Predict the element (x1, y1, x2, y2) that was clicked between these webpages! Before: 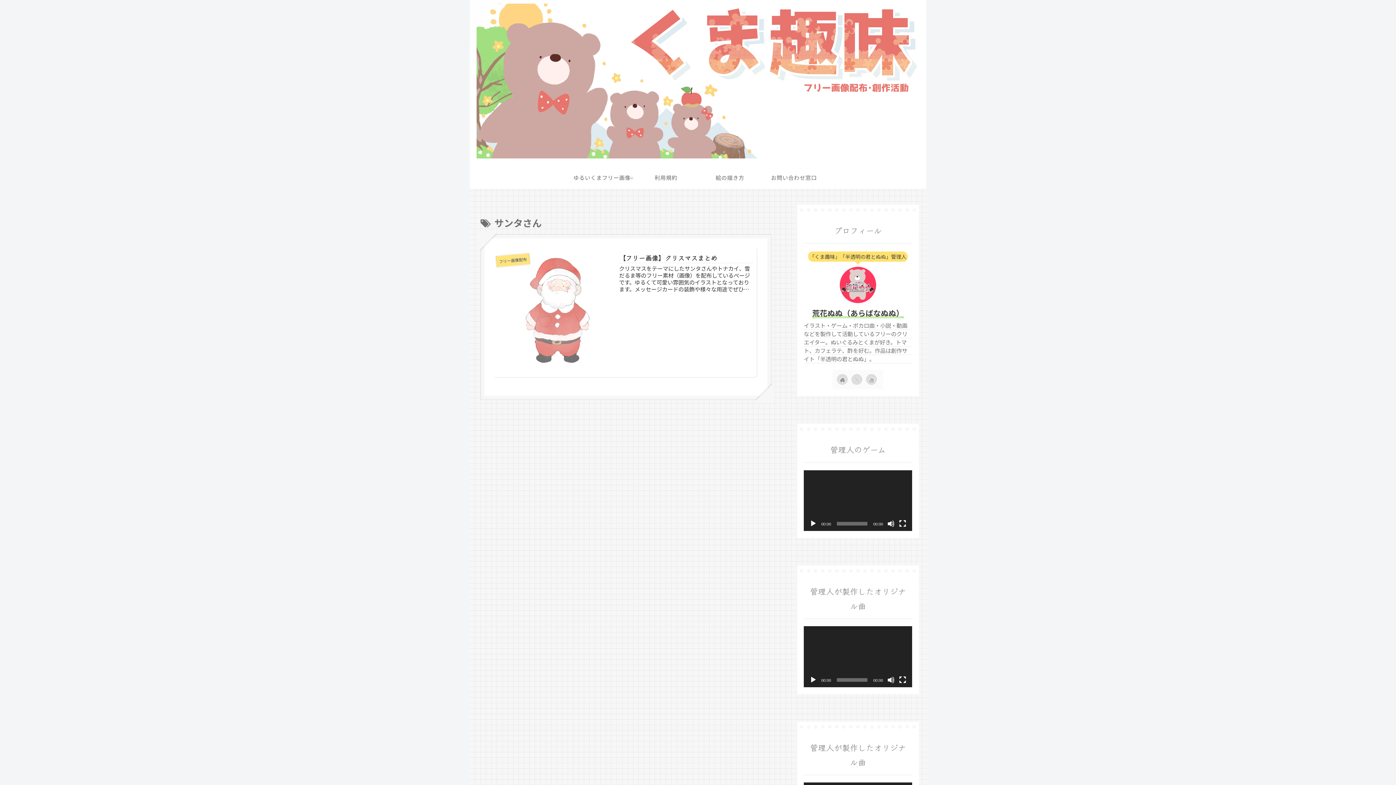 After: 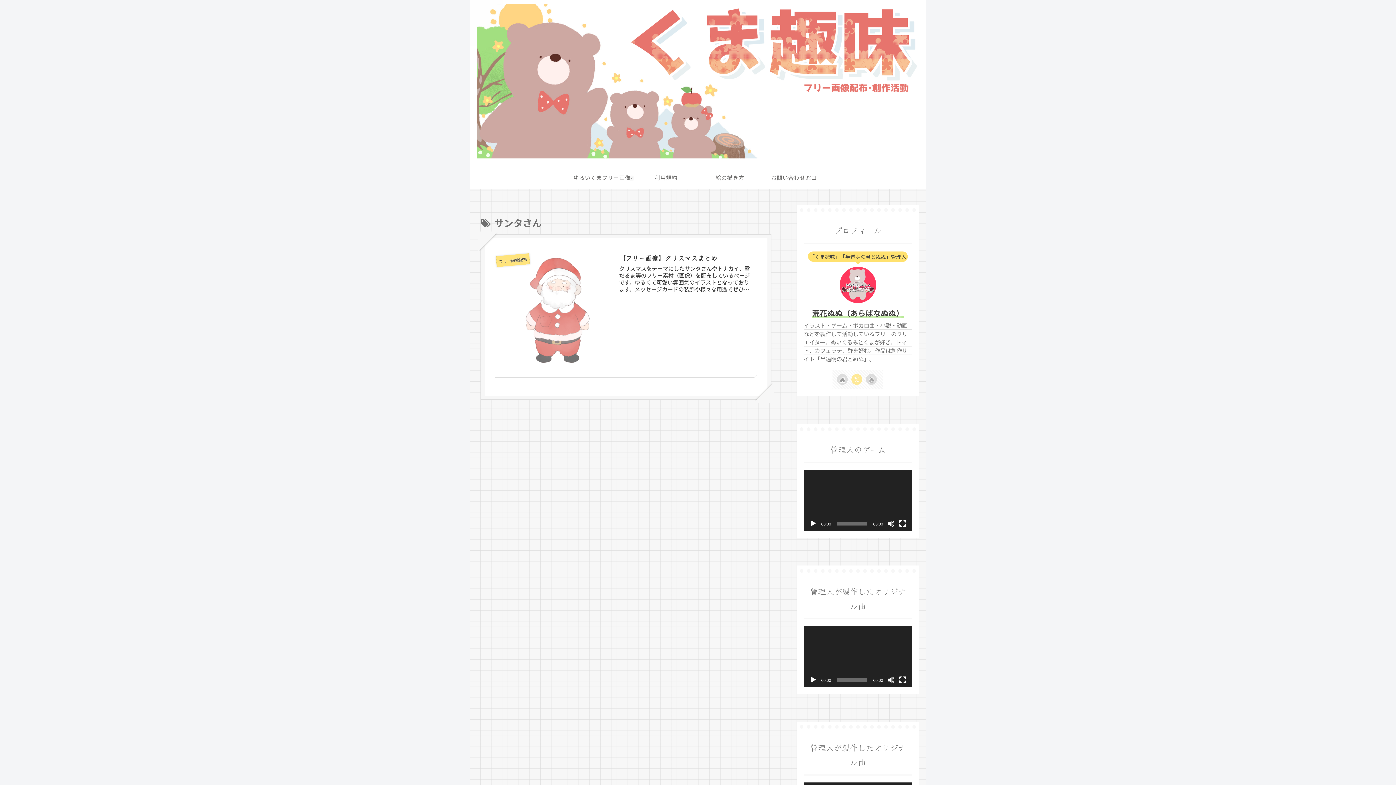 Action: bbox: (852, 375, 861, 384) label: Xをフォロー